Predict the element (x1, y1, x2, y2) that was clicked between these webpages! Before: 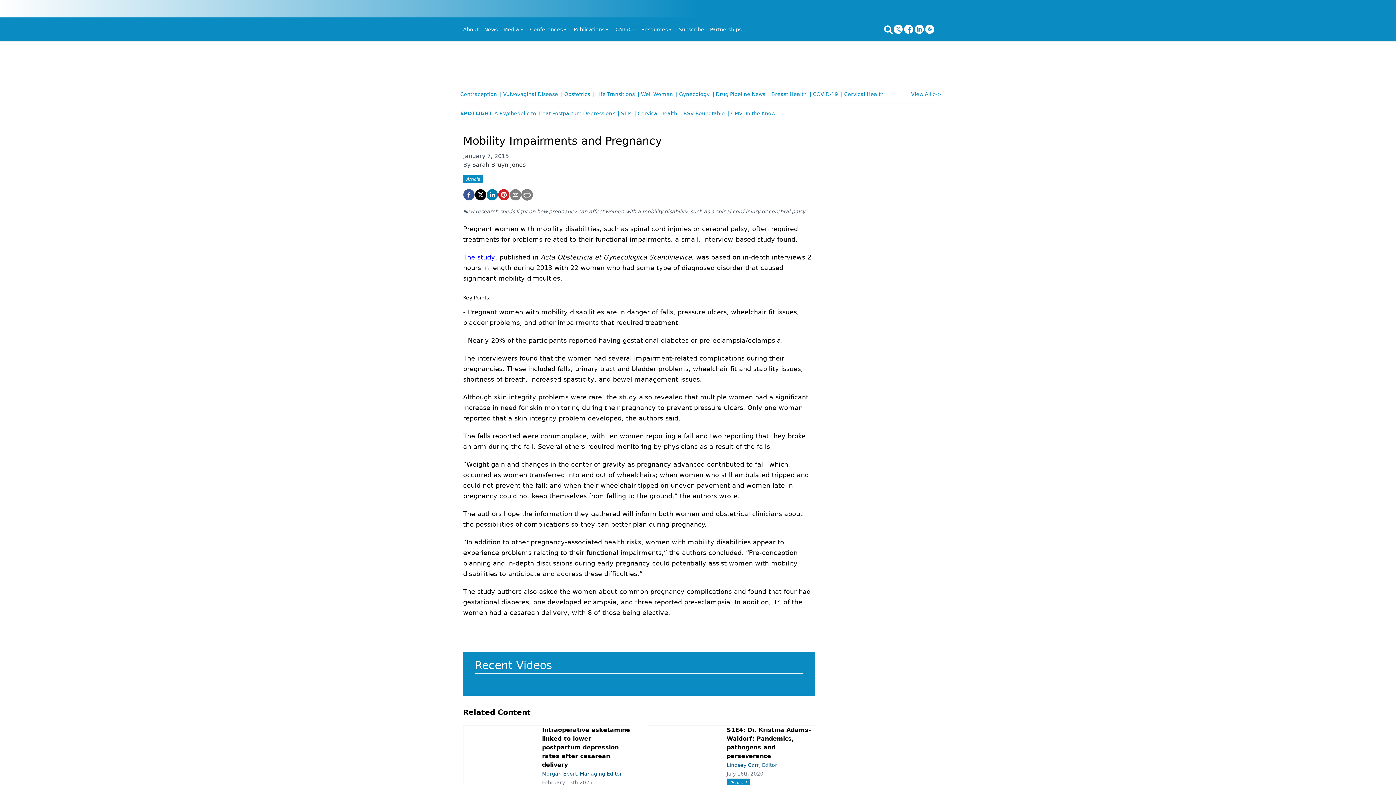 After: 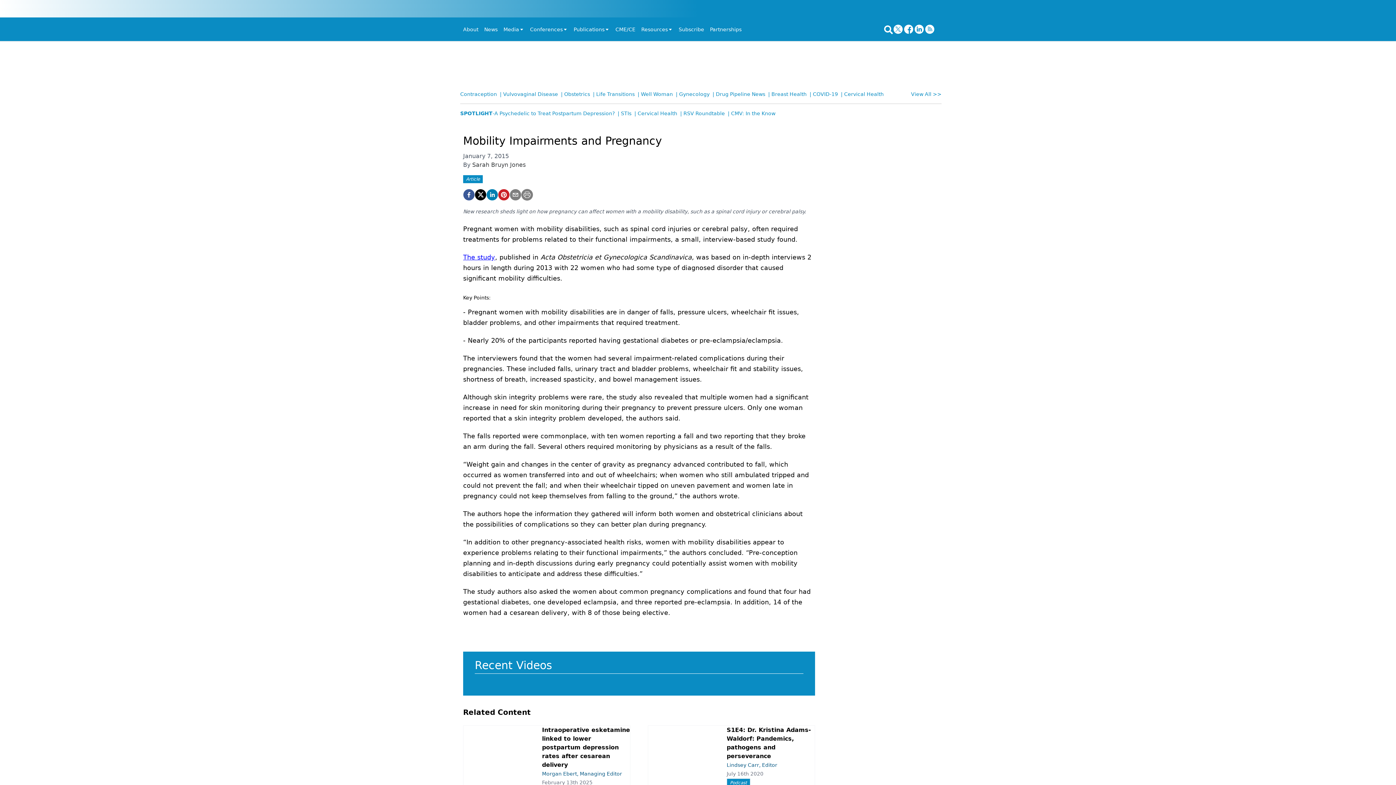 Action: bbox: (914, 24, 925, 33)